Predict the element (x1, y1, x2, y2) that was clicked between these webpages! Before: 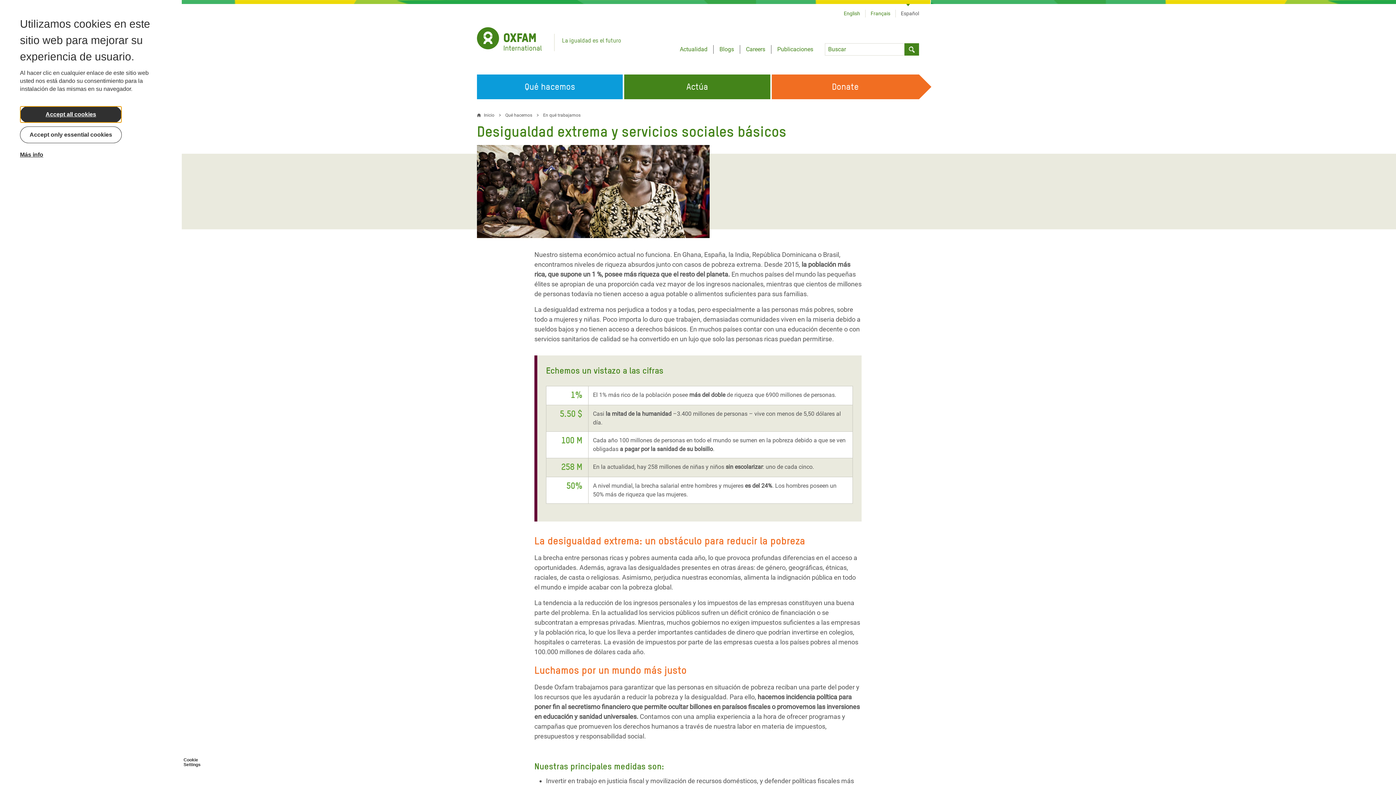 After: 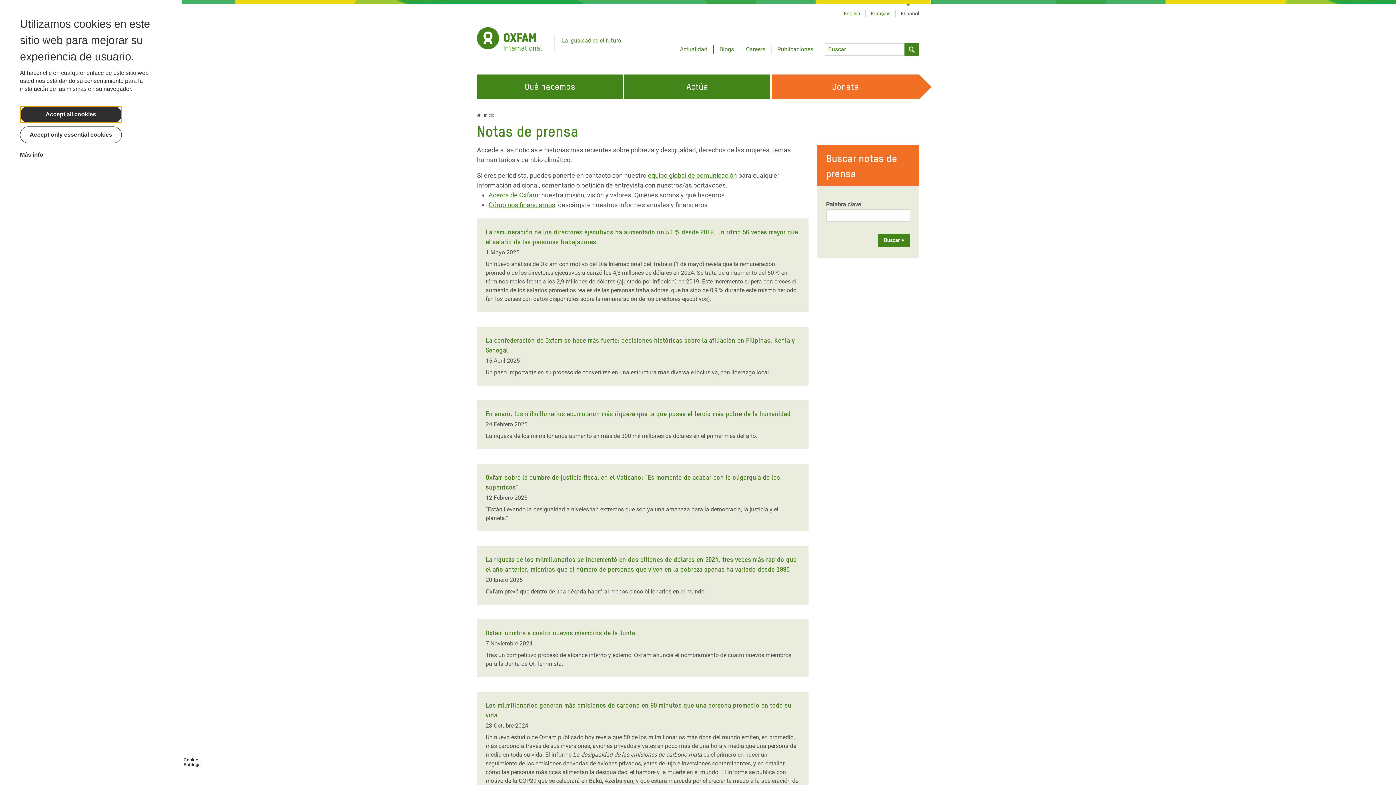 Action: bbox: (680, 45, 707, 52) label: Actualidad